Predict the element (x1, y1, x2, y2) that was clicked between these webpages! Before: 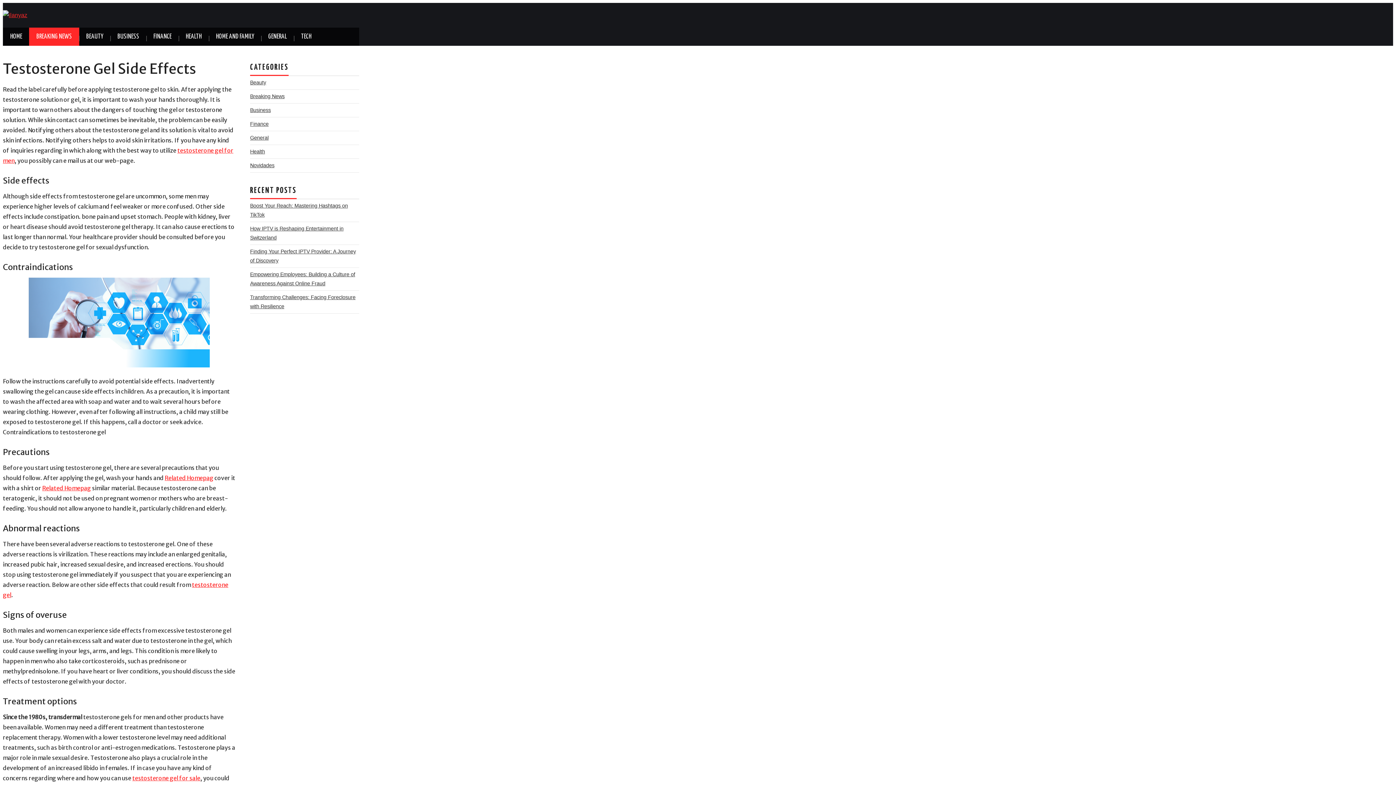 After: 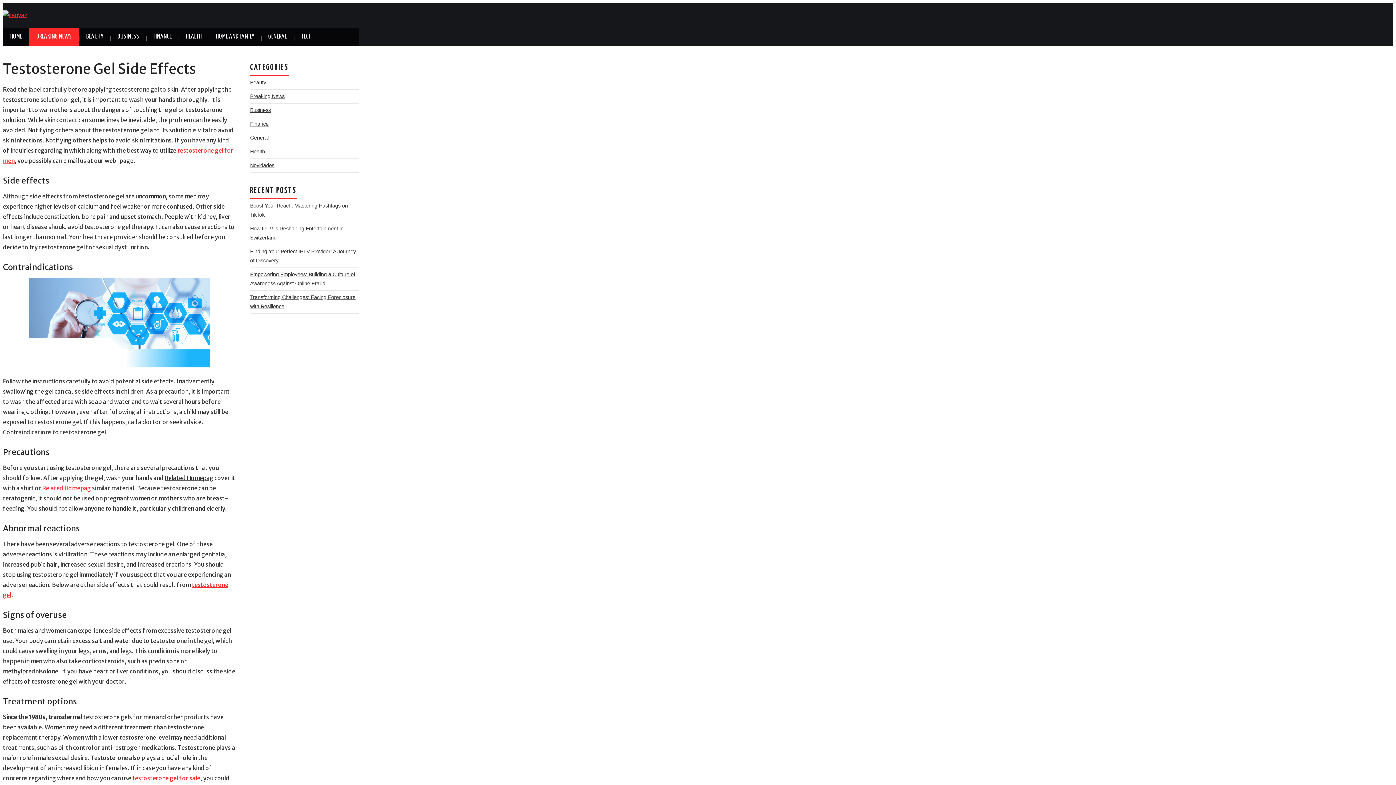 Action: label: Related Homepag bbox: (164, 474, 213, 481)